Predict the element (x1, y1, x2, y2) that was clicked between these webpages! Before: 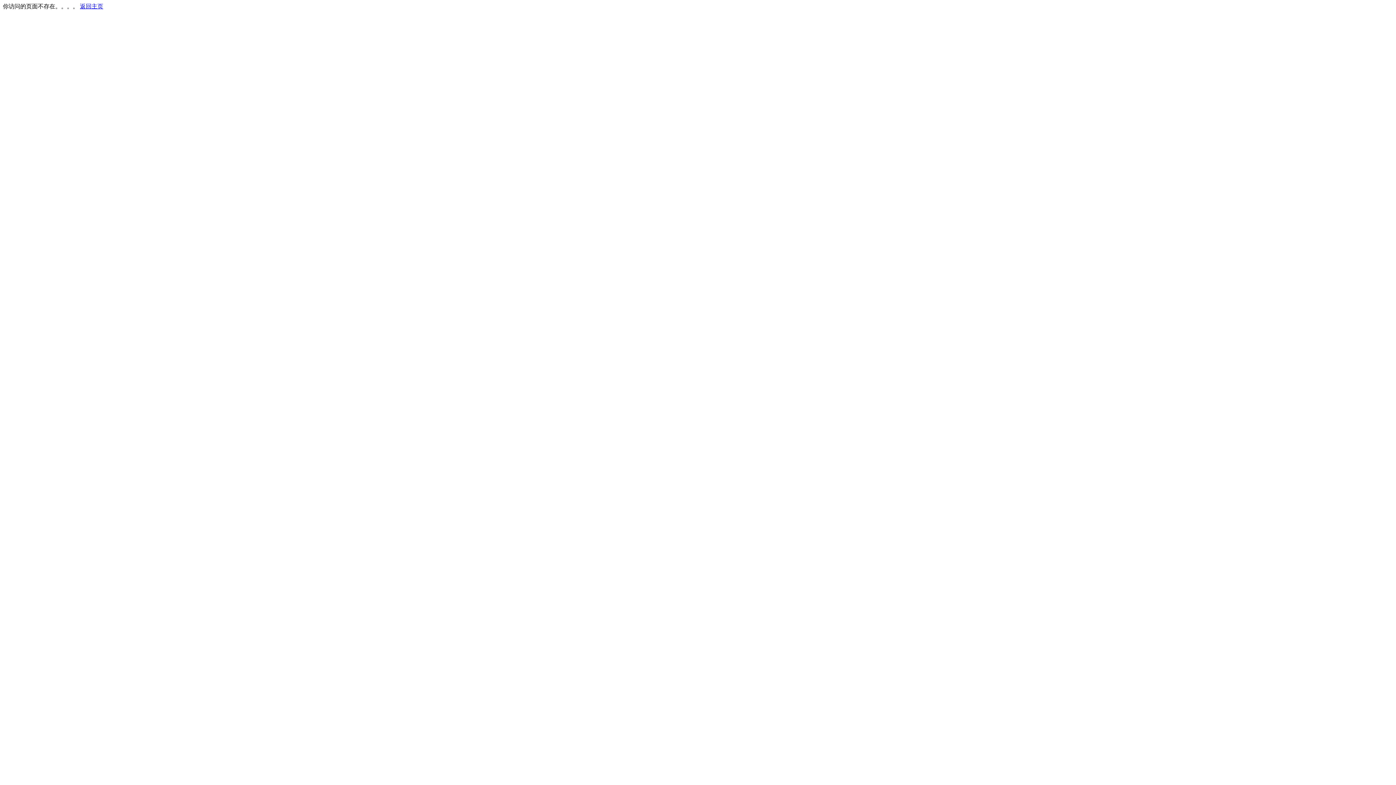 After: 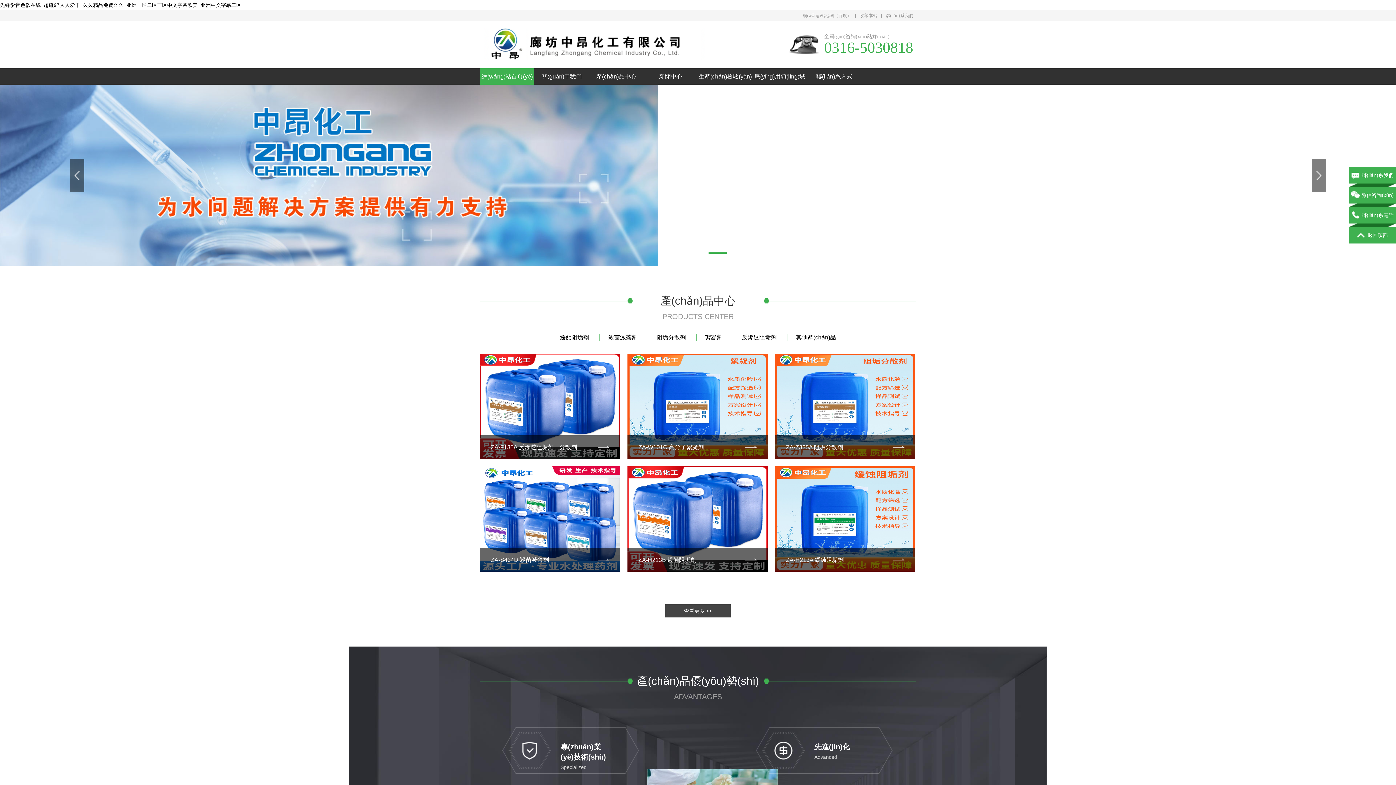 Action: bbox: (80, 3, 103, 9) label: 返回主页